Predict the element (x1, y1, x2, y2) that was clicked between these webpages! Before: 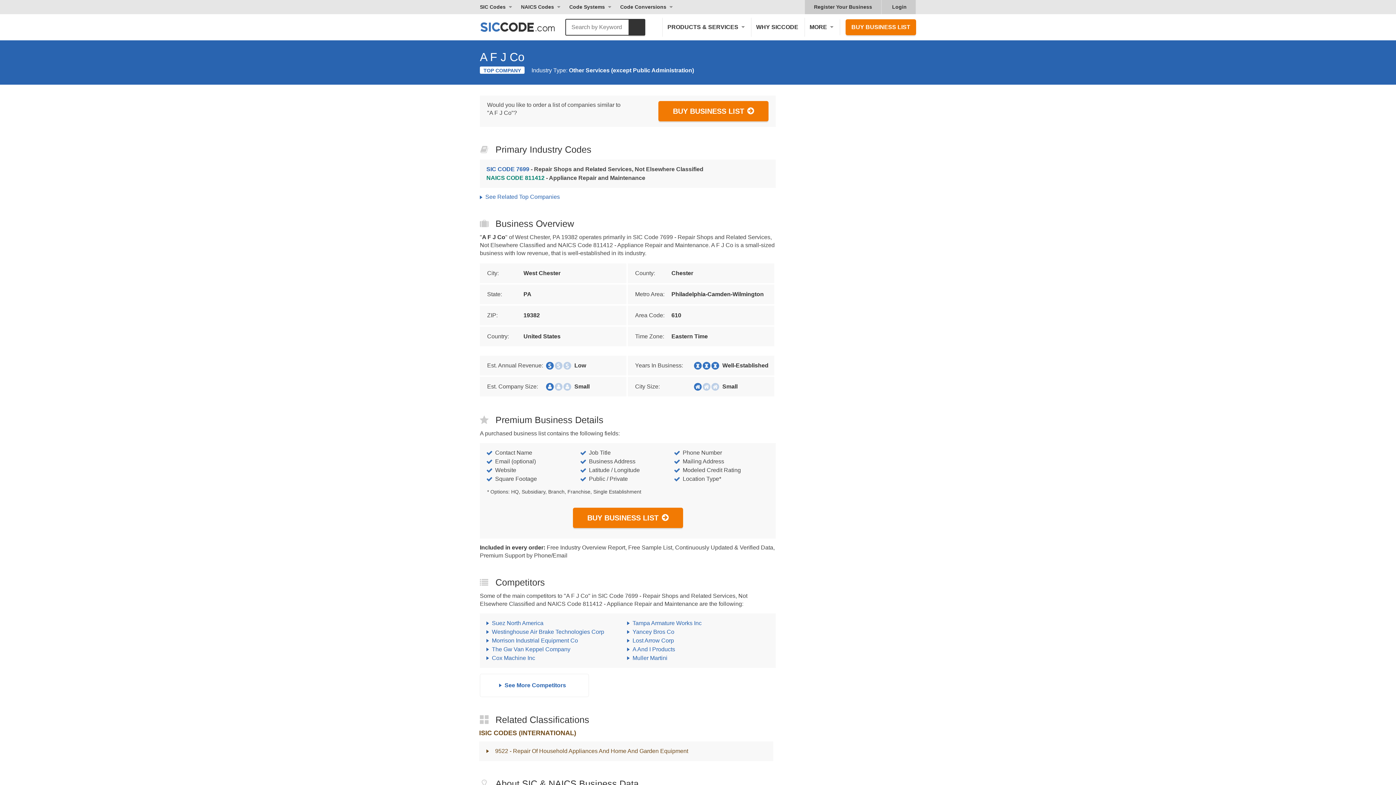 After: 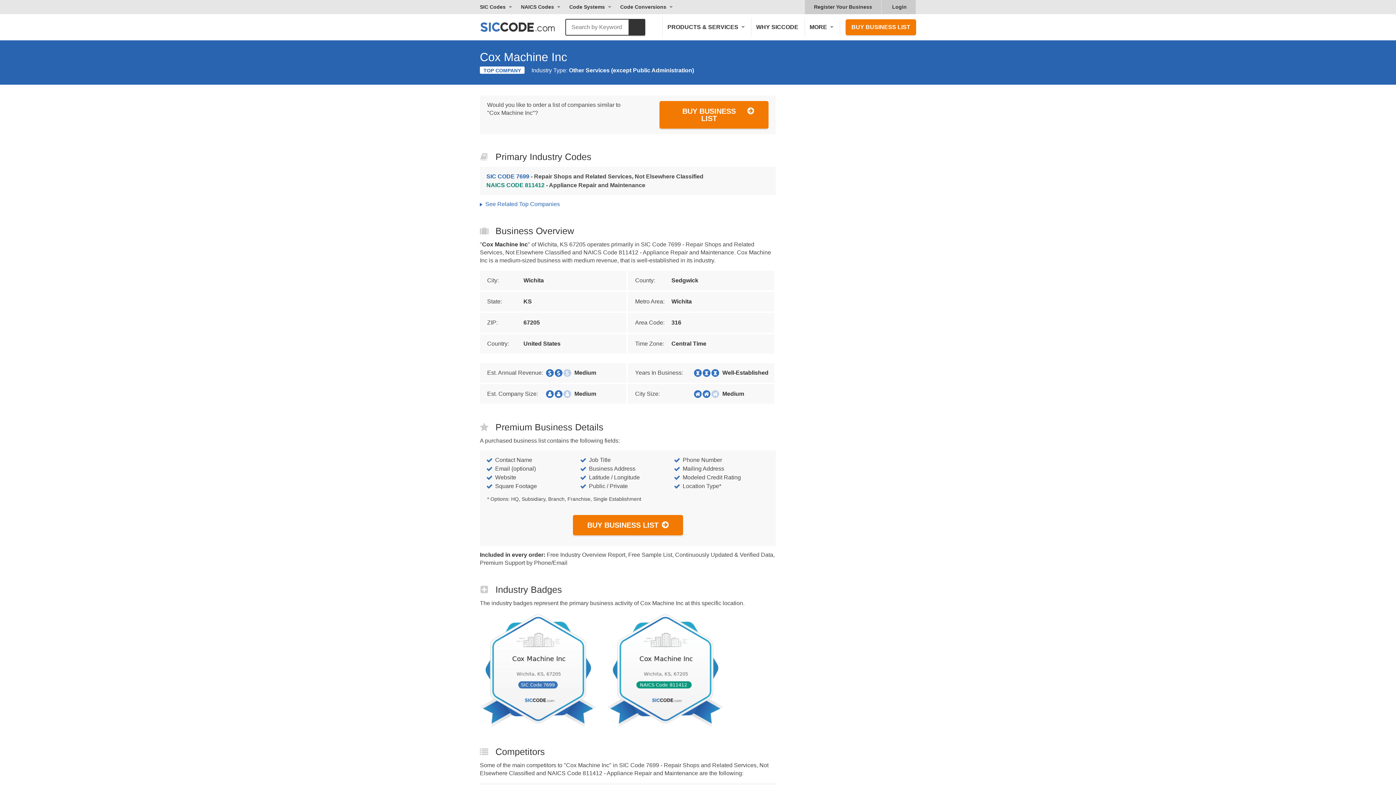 Action: label: Cox Machine Inc bbox: (492, 655, 535, 661)